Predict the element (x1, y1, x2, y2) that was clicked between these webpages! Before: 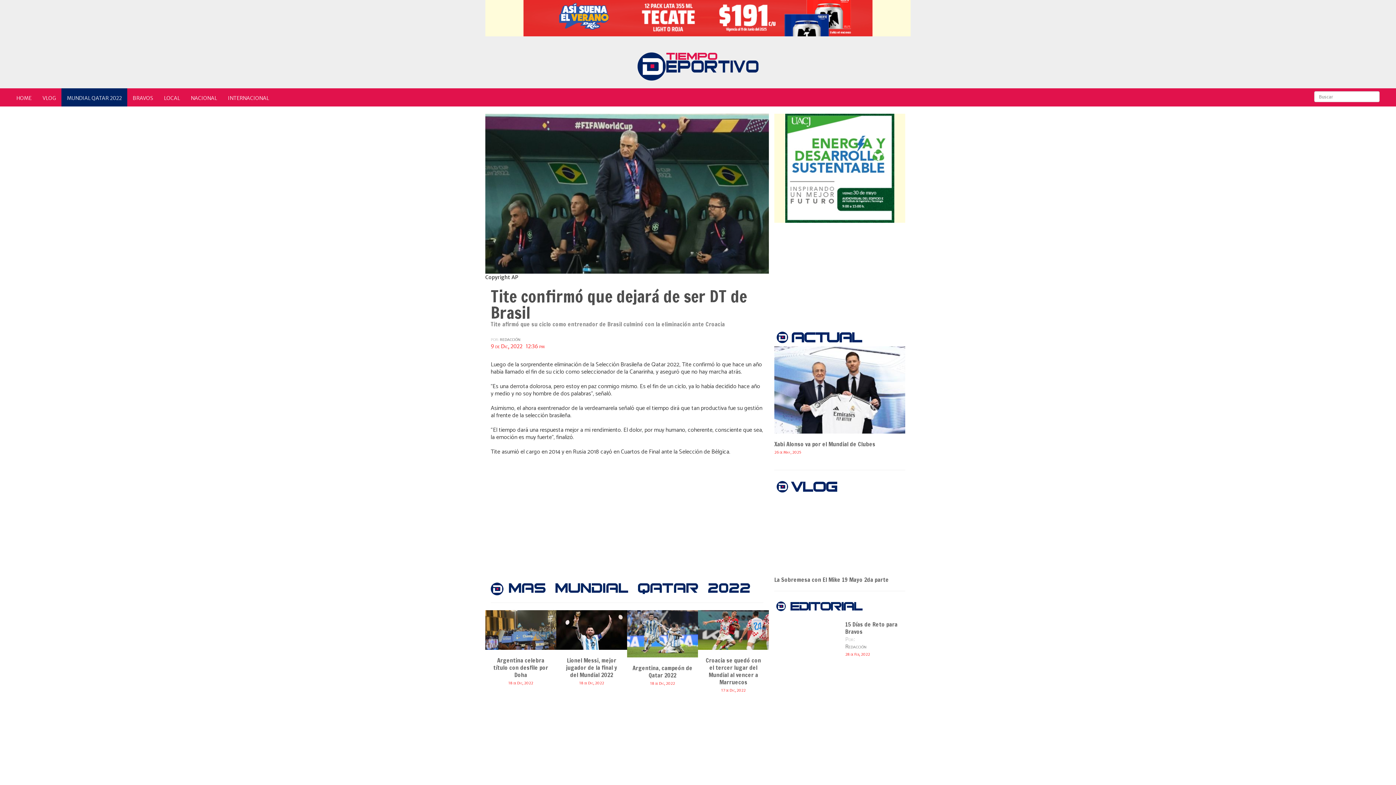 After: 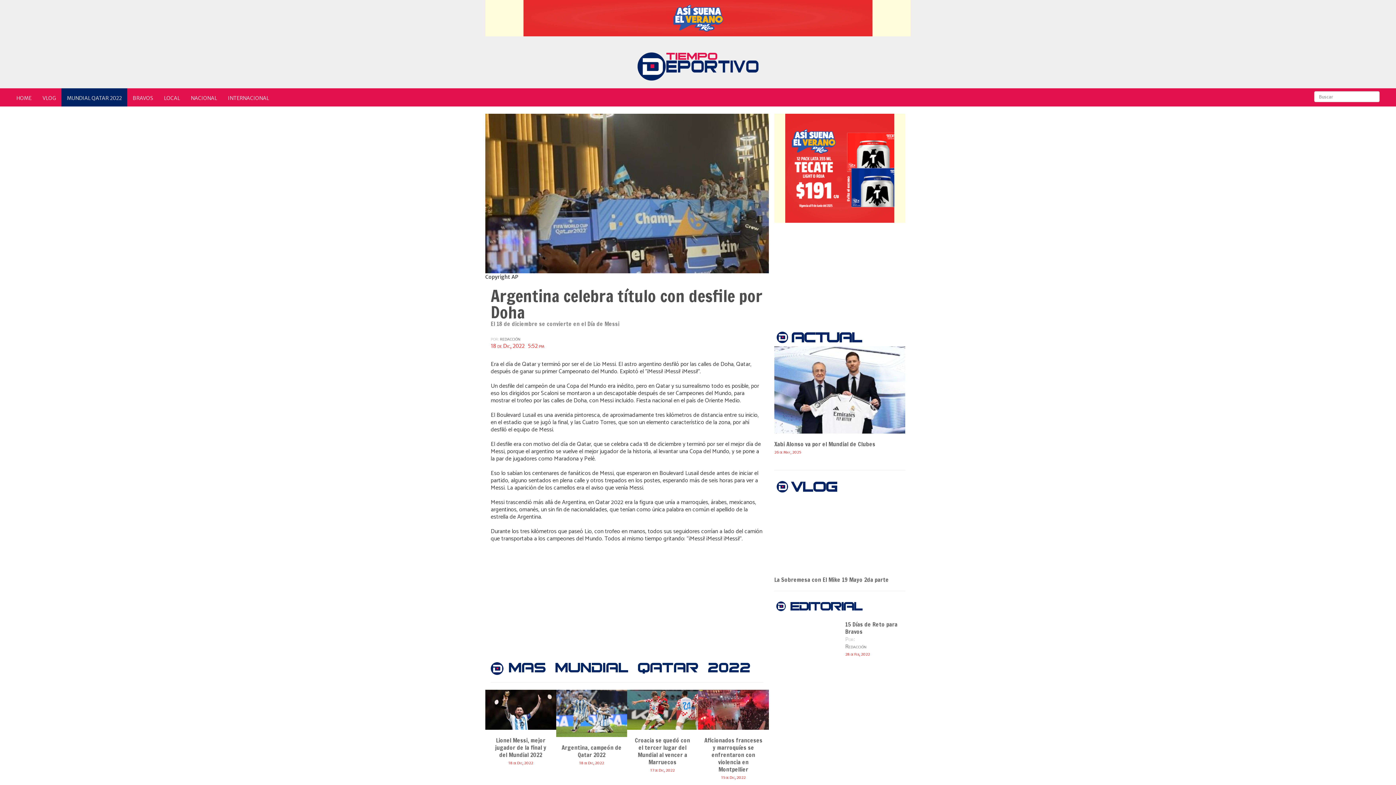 Action: bbox: (485, 626, 556, 633)